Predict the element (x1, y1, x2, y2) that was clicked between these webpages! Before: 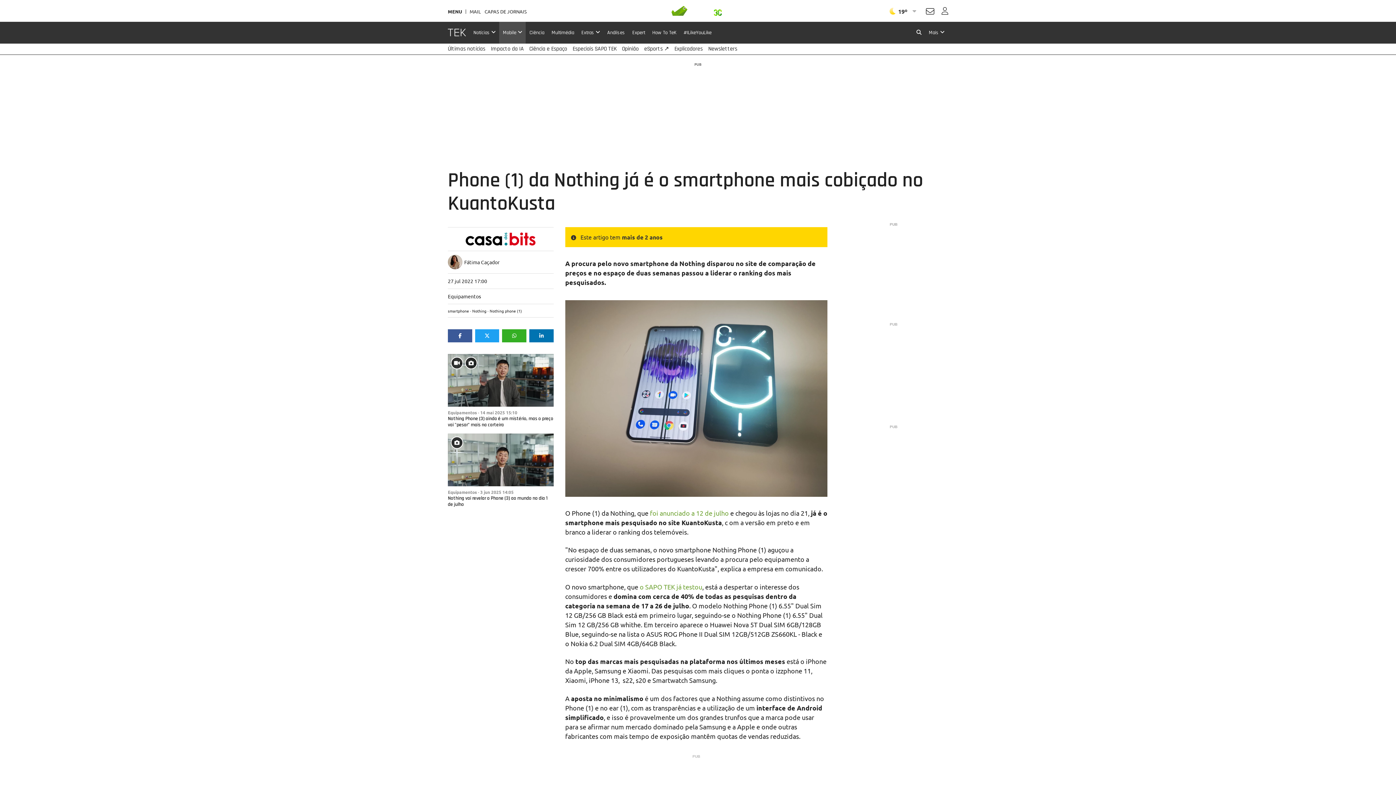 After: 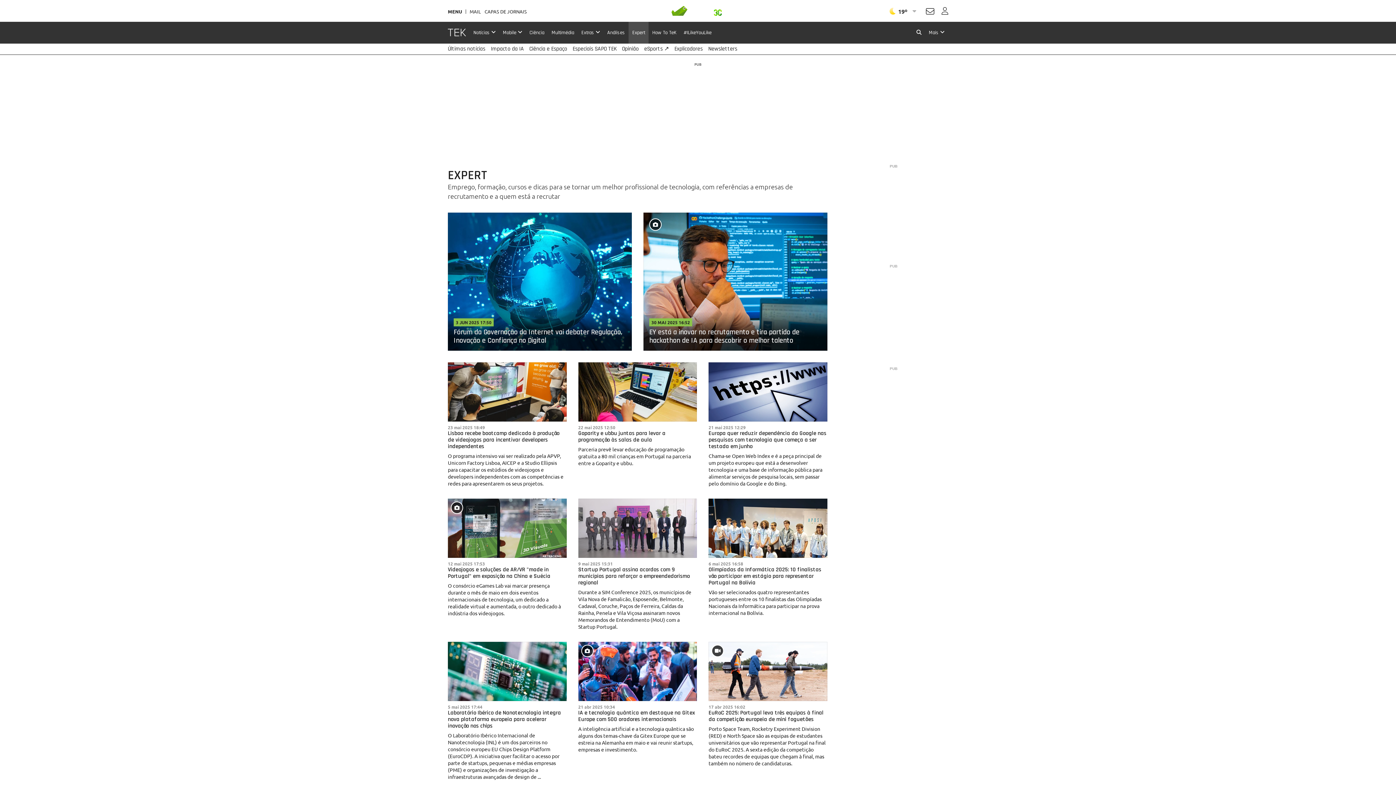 Action: label: Expert bbox: (628, 21, 648, 43)